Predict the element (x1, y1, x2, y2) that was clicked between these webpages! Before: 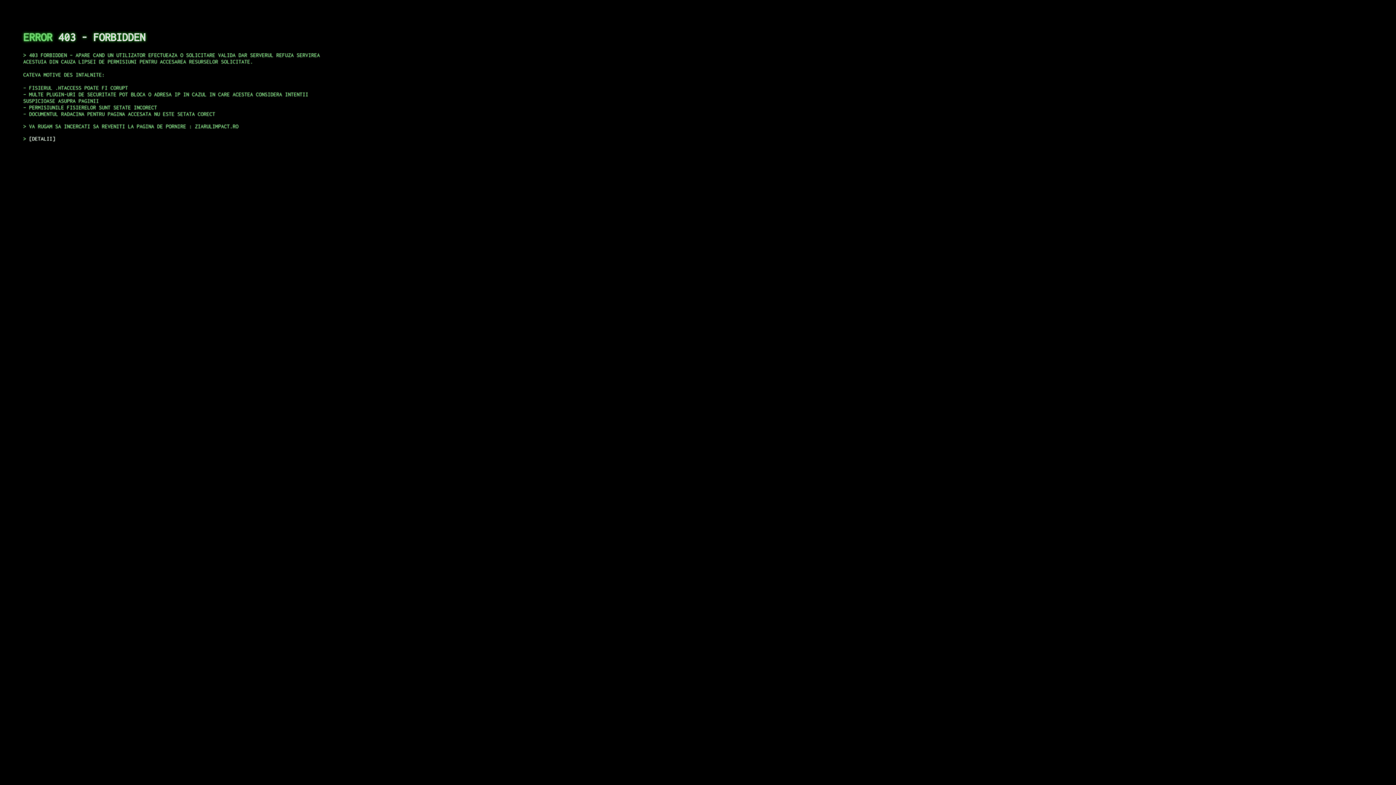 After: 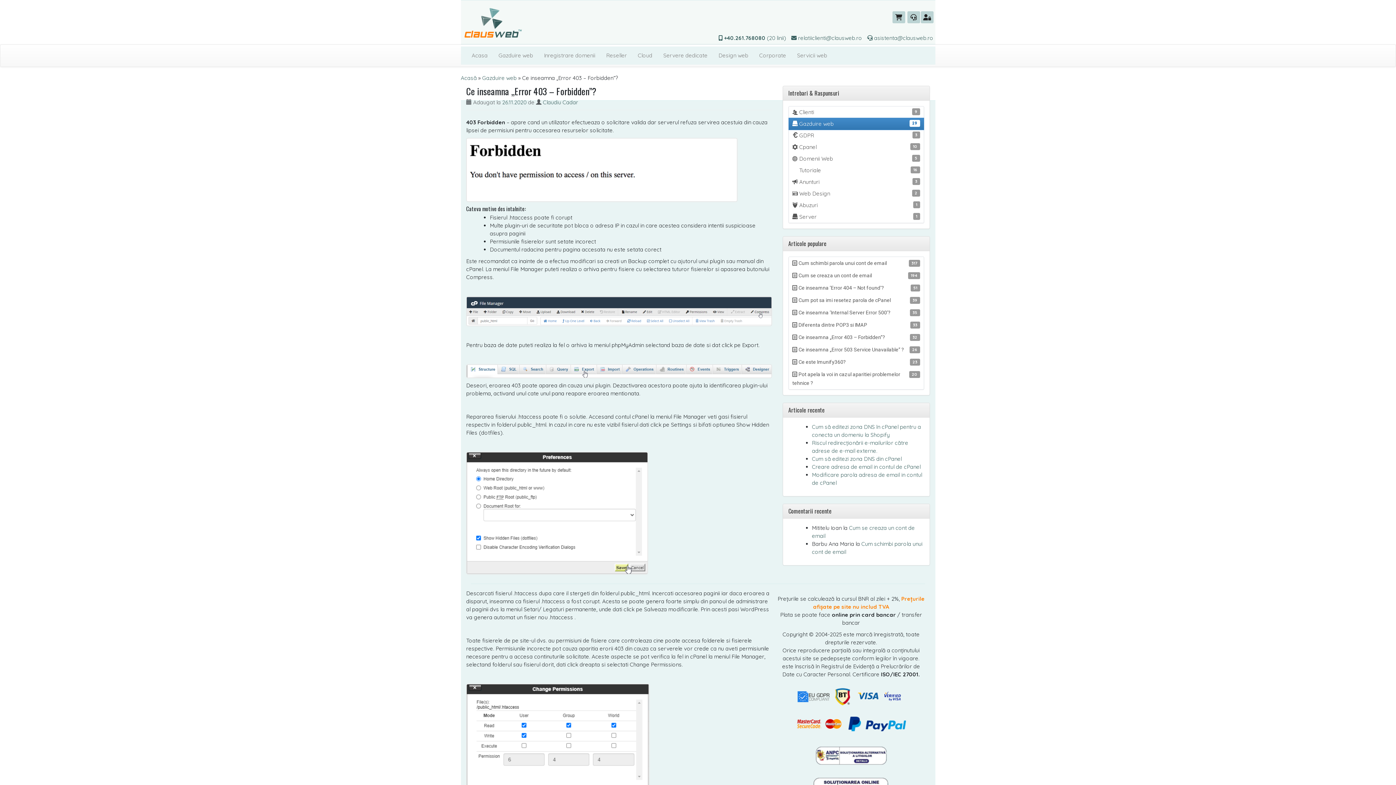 Action: label: DETALII bbox: (29, 135, 55, 141)